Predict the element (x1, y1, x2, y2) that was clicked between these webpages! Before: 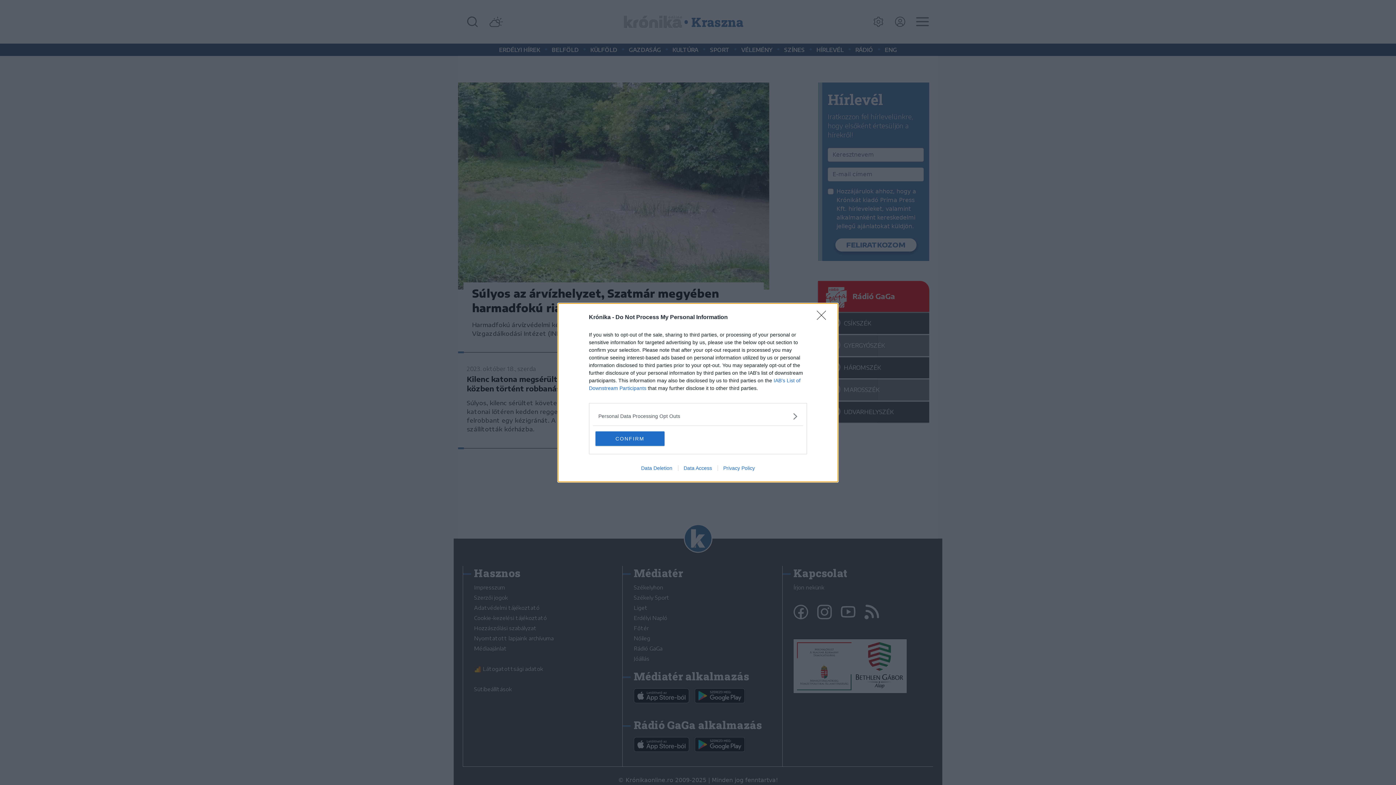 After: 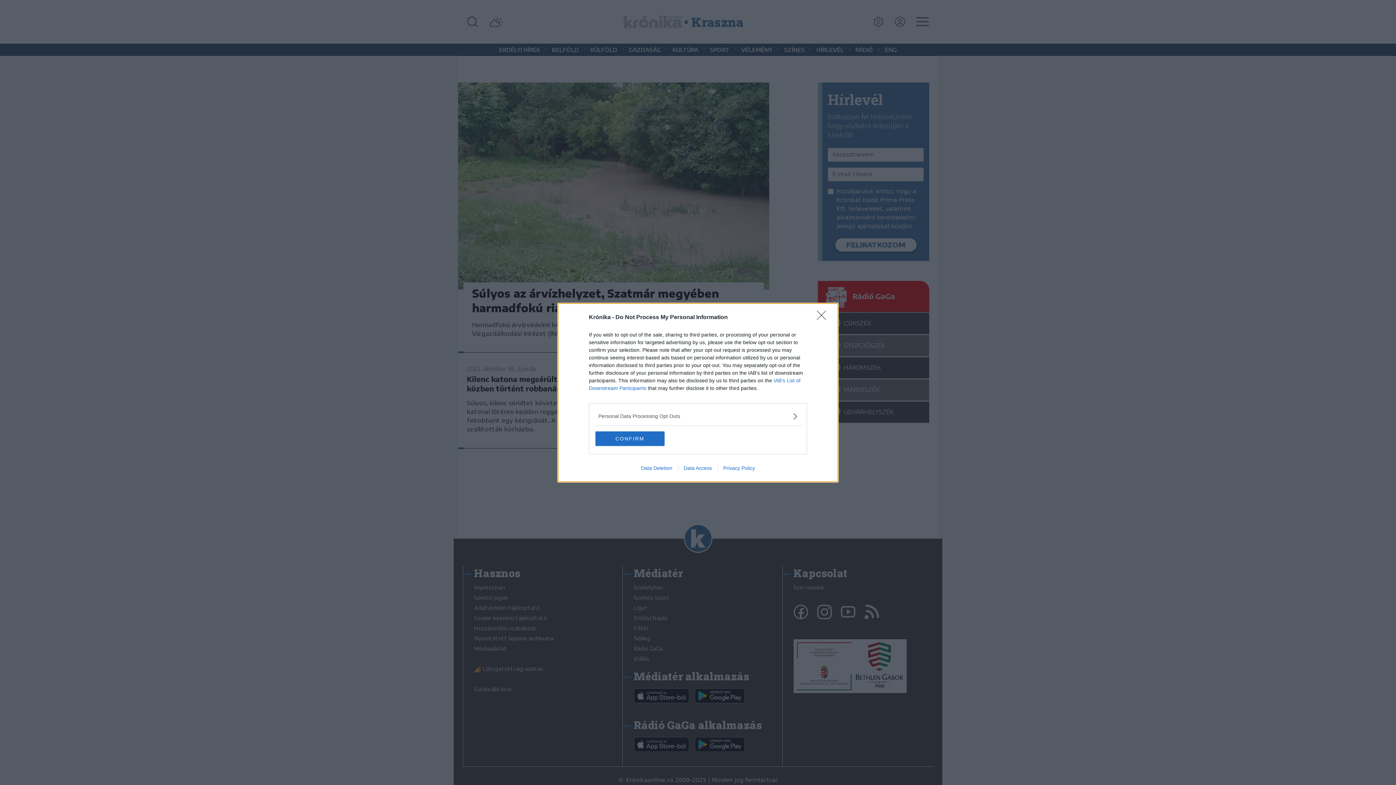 Action: label: Data Deletion bbox: (635, 465, 678, 471)